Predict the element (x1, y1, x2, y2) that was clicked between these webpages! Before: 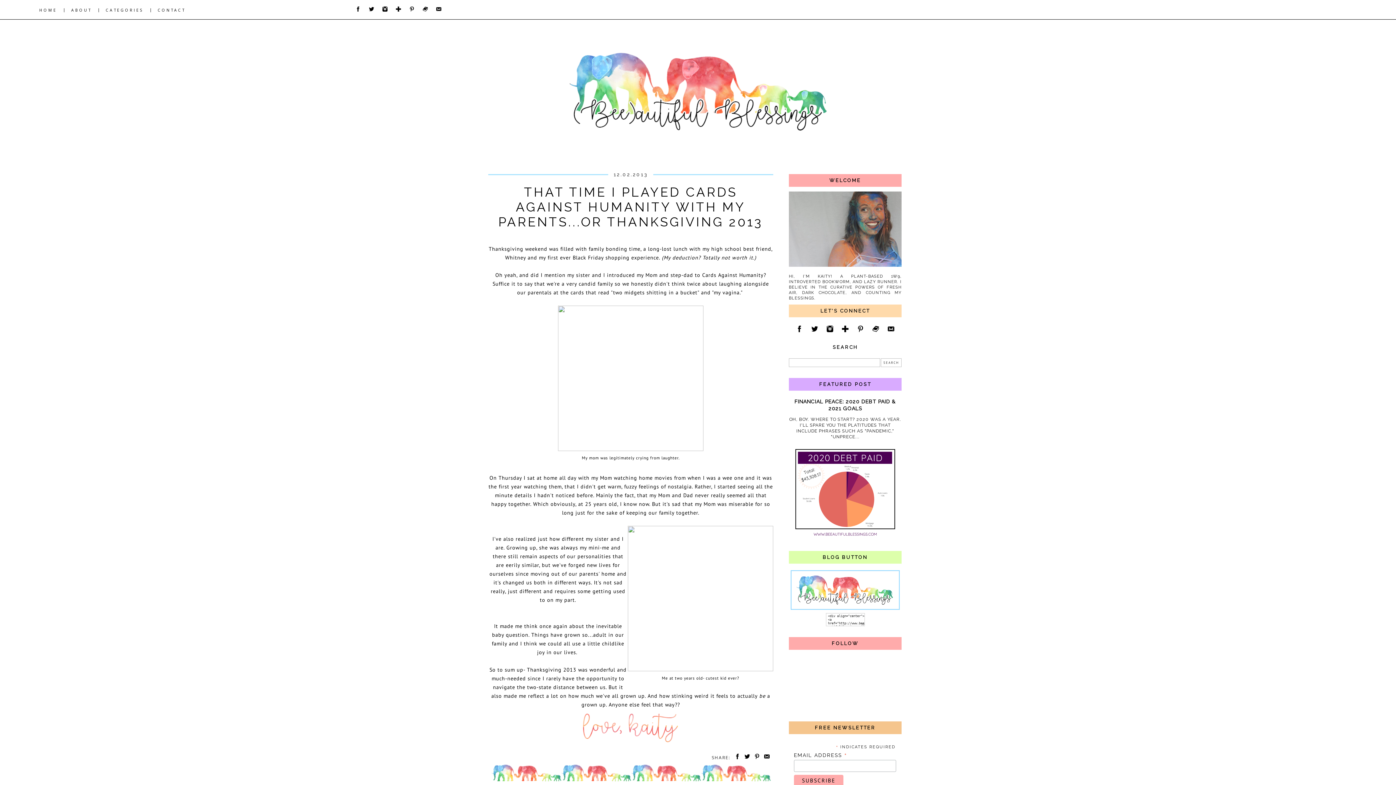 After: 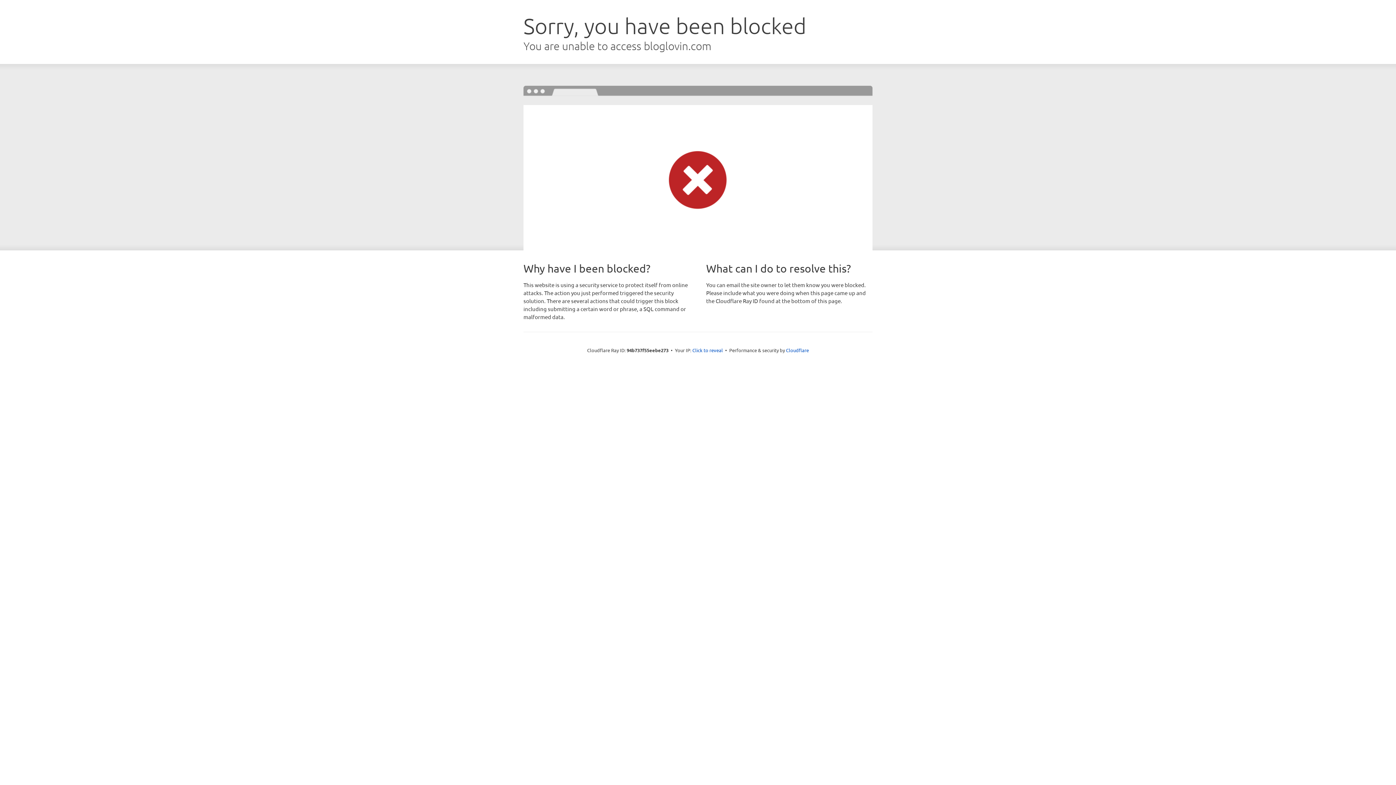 Action: bbox: (838, 332, 852, 336)